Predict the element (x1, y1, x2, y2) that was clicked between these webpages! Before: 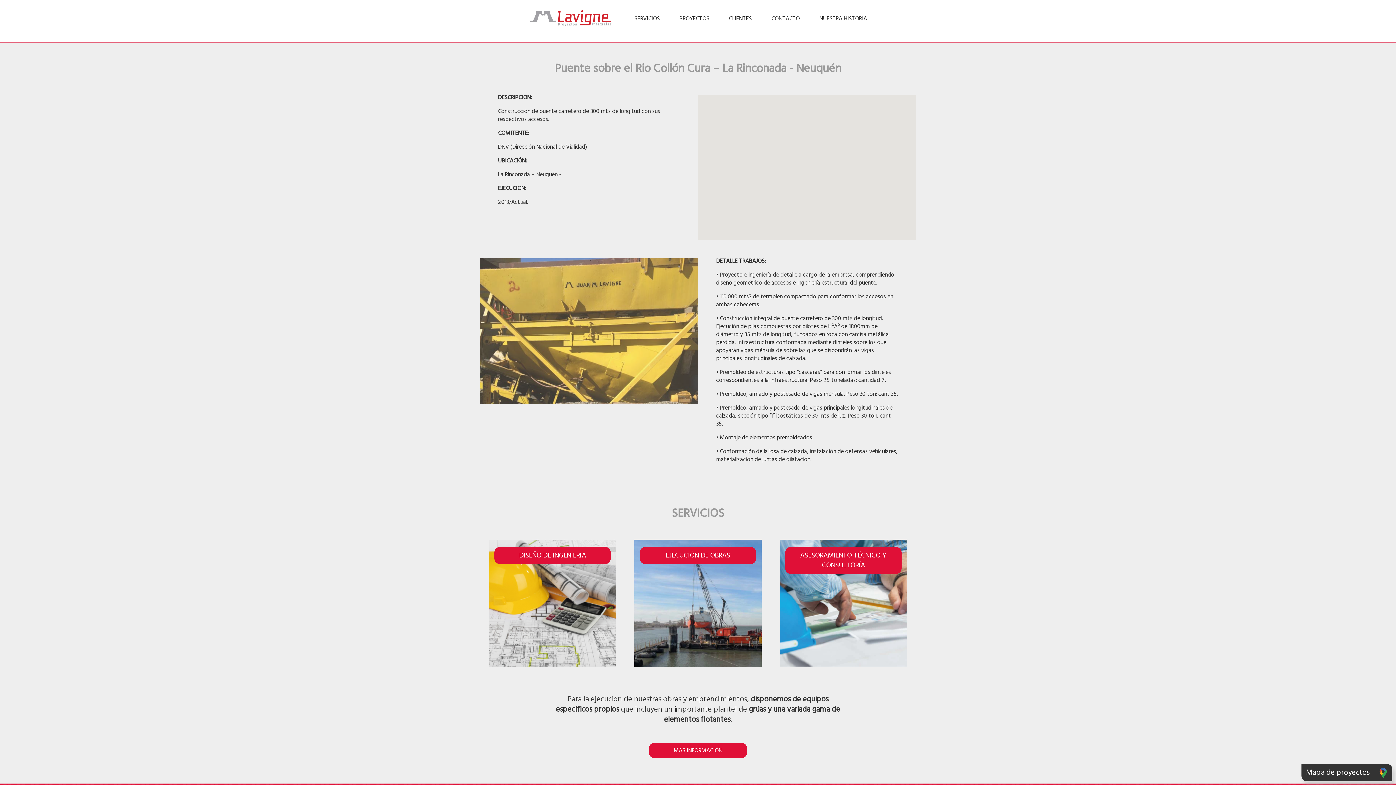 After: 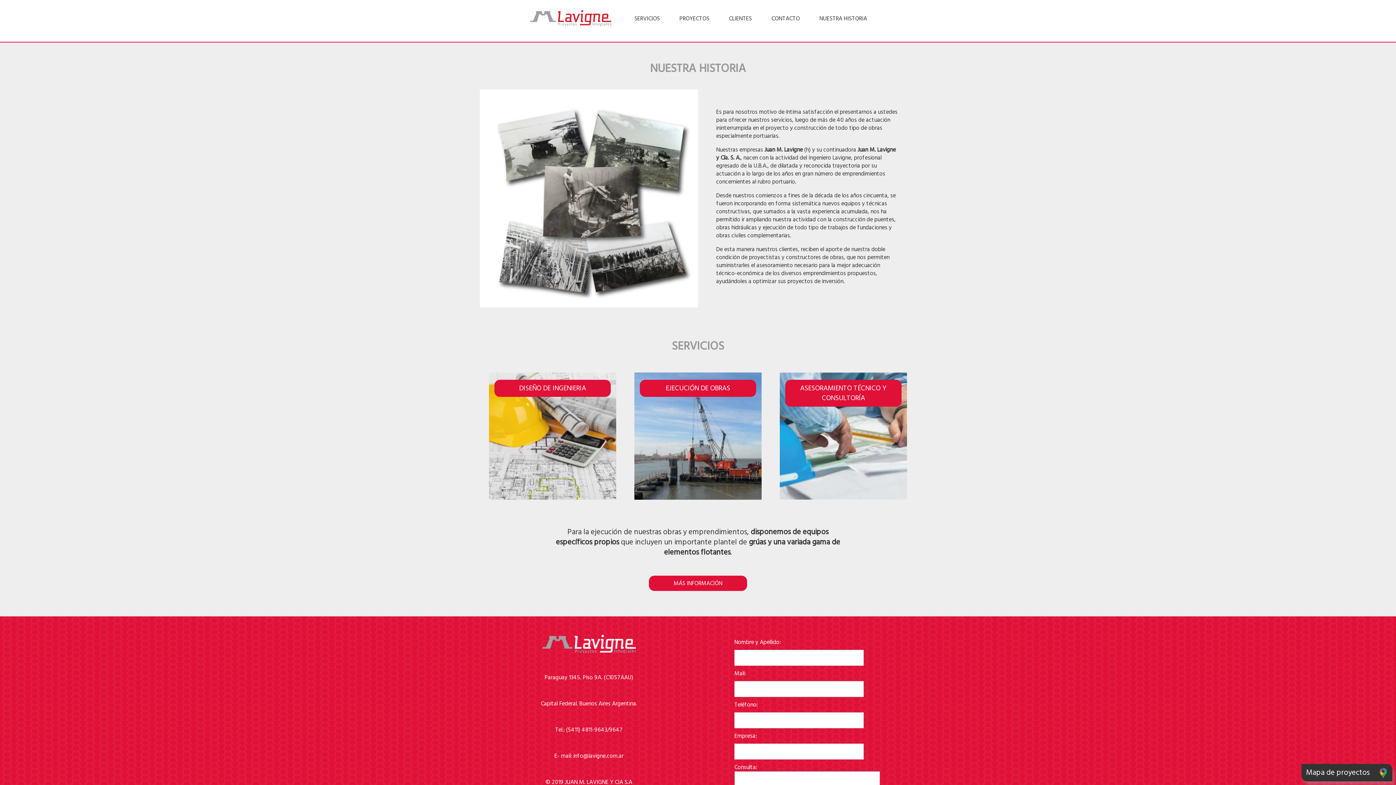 Action: label: NUESTRA HISTORIA bbox: (810, 14, 876, 22)